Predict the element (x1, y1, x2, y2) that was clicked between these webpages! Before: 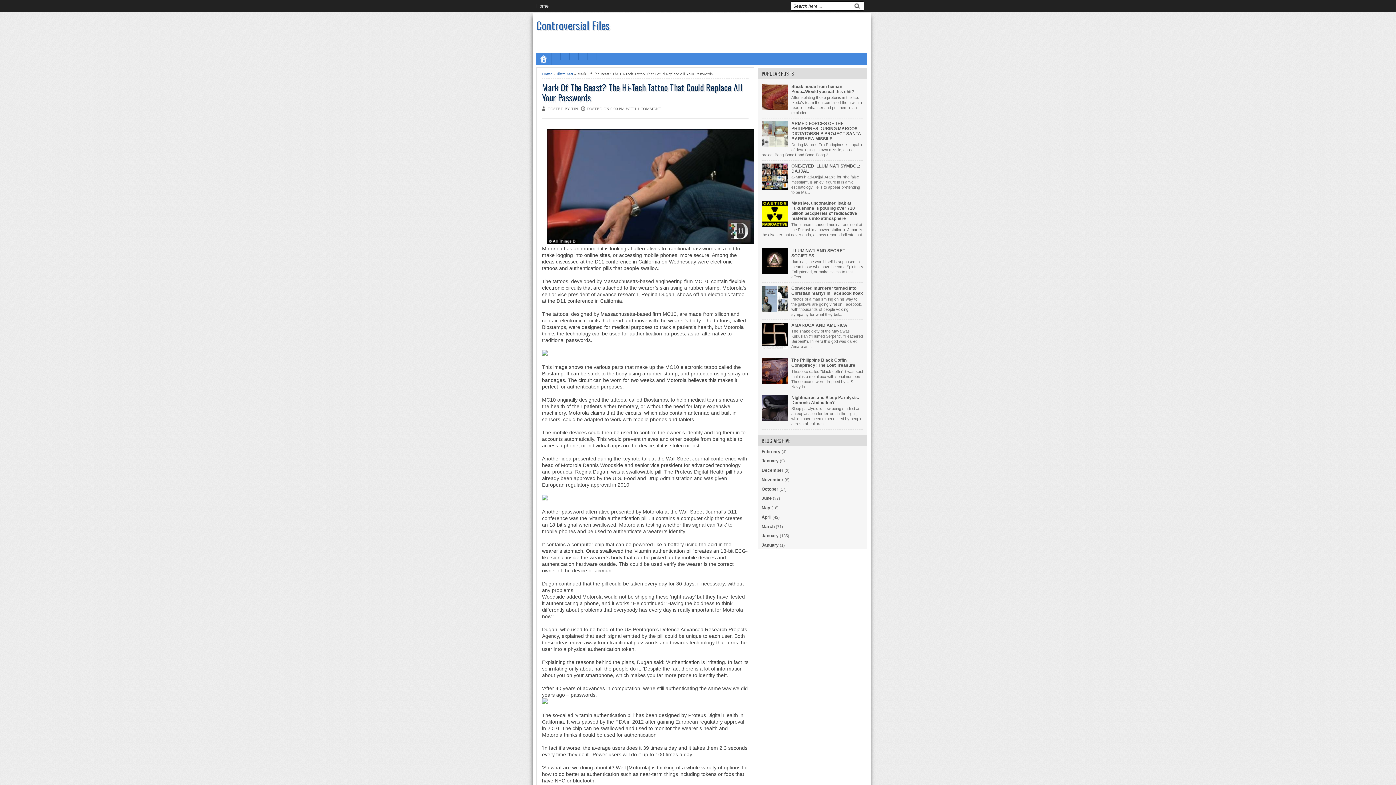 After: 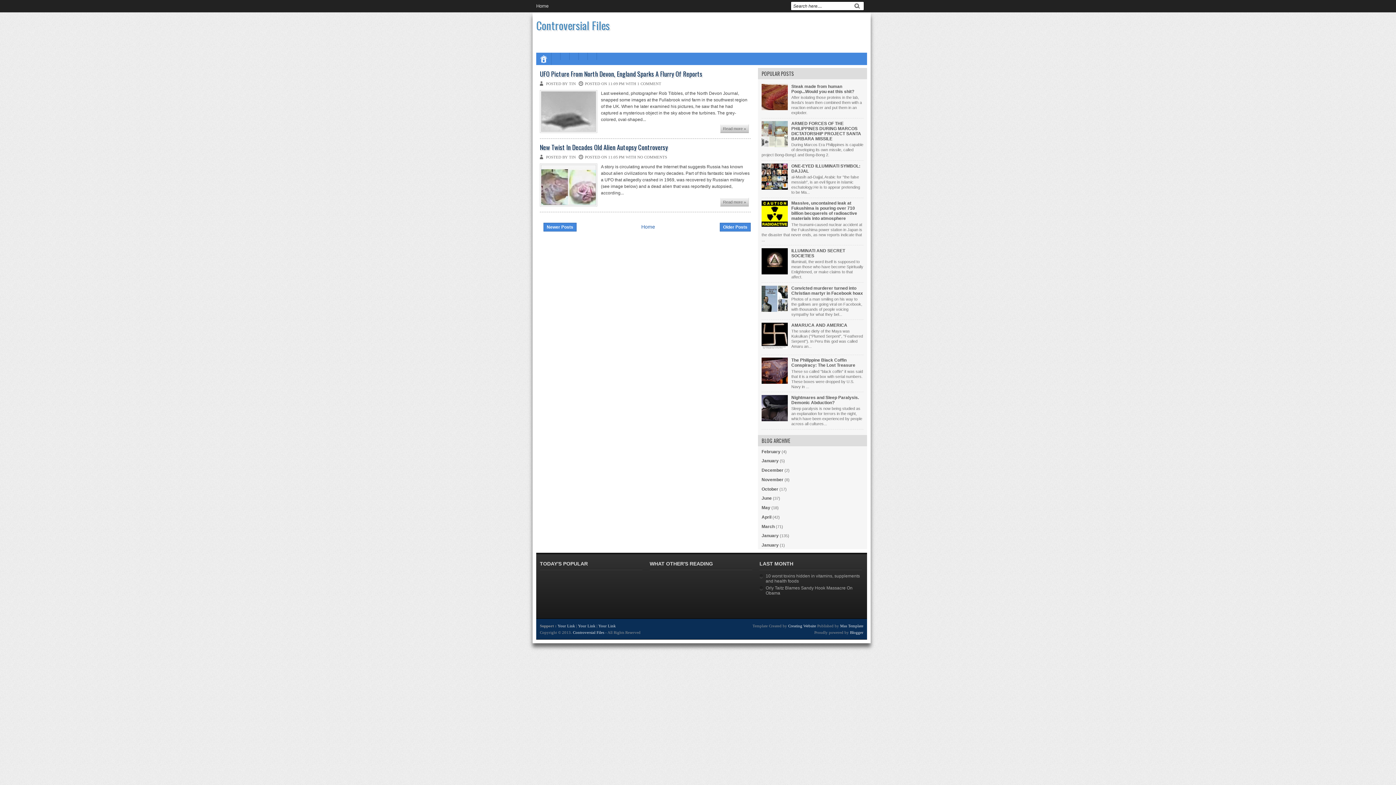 Action: label: December bbox: (761, 468, 783, 473)